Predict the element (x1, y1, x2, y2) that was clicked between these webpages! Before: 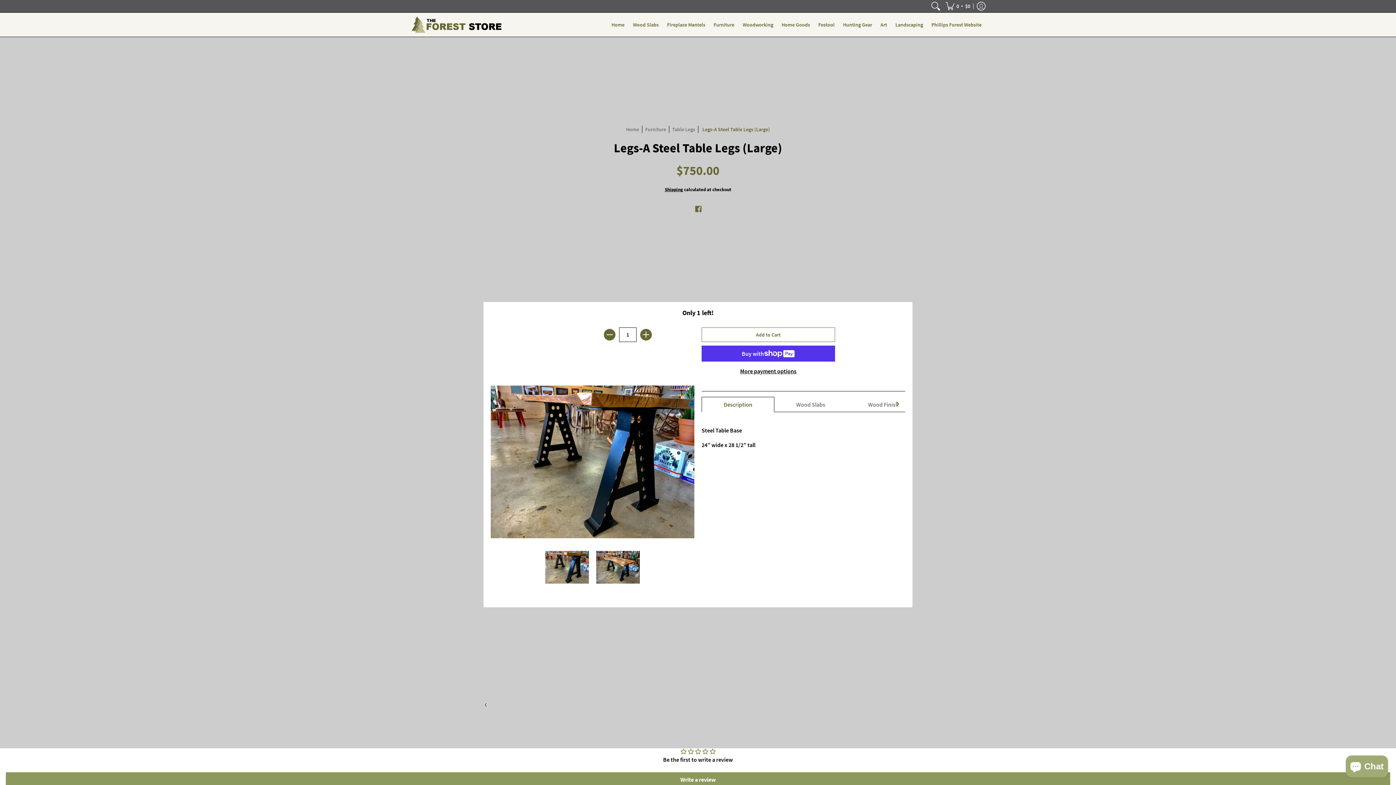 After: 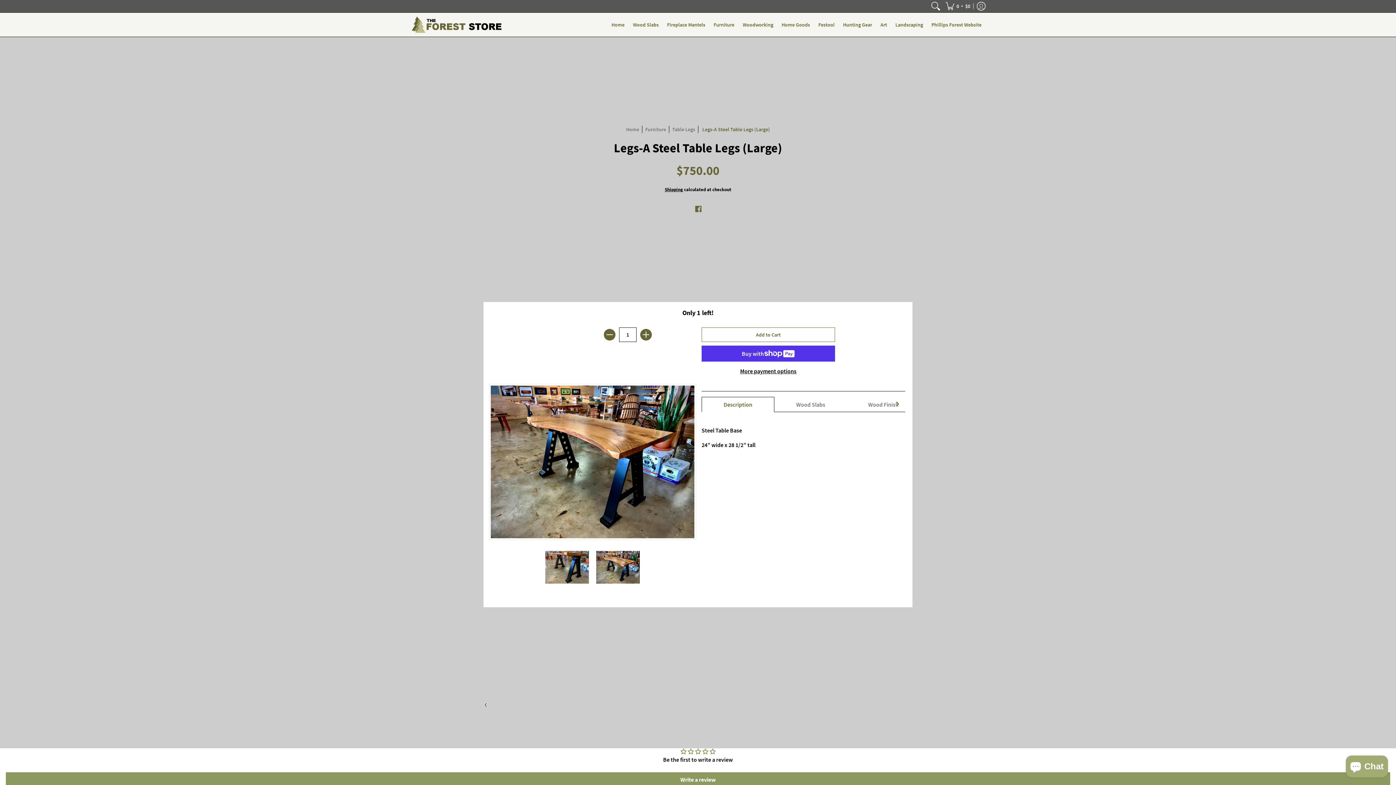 Action: bbox: (596, 545, 640, 589)